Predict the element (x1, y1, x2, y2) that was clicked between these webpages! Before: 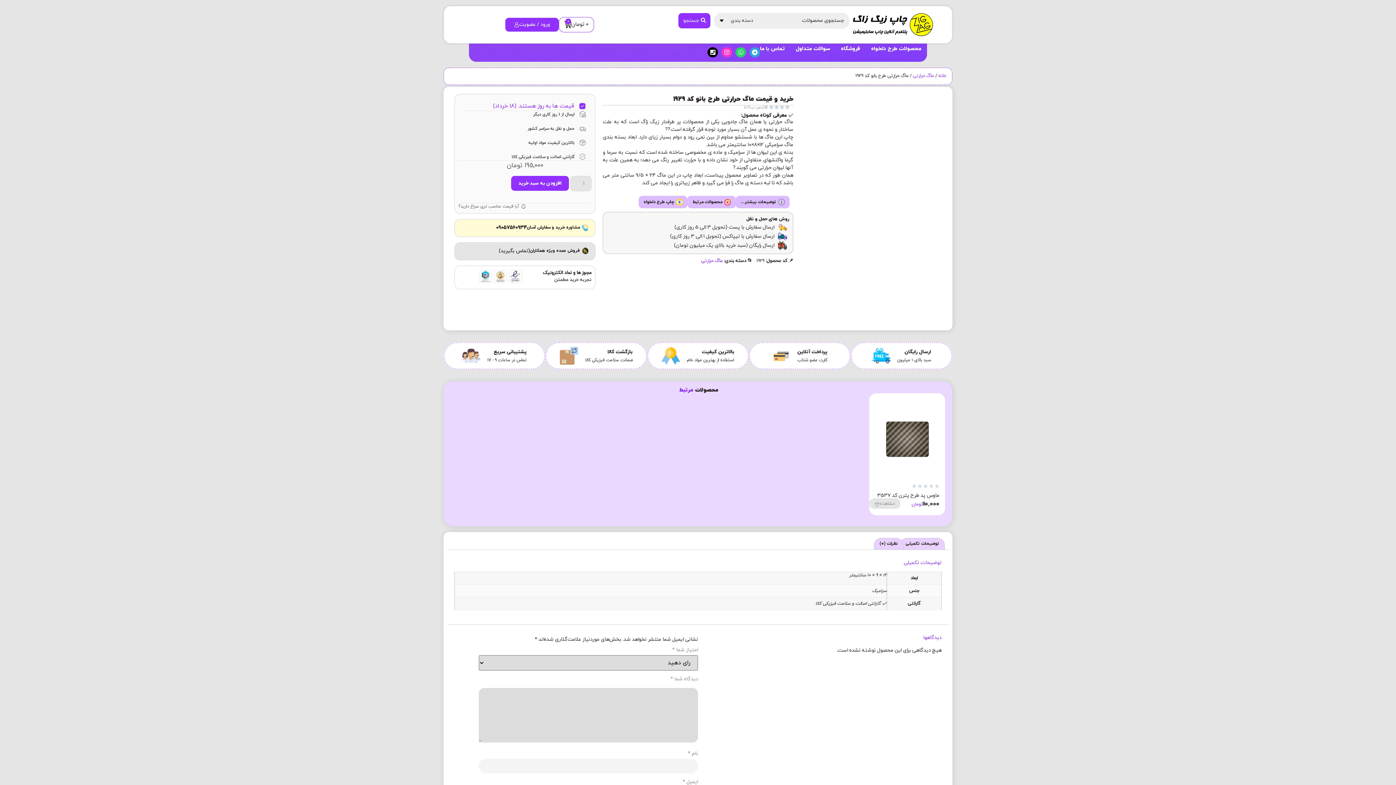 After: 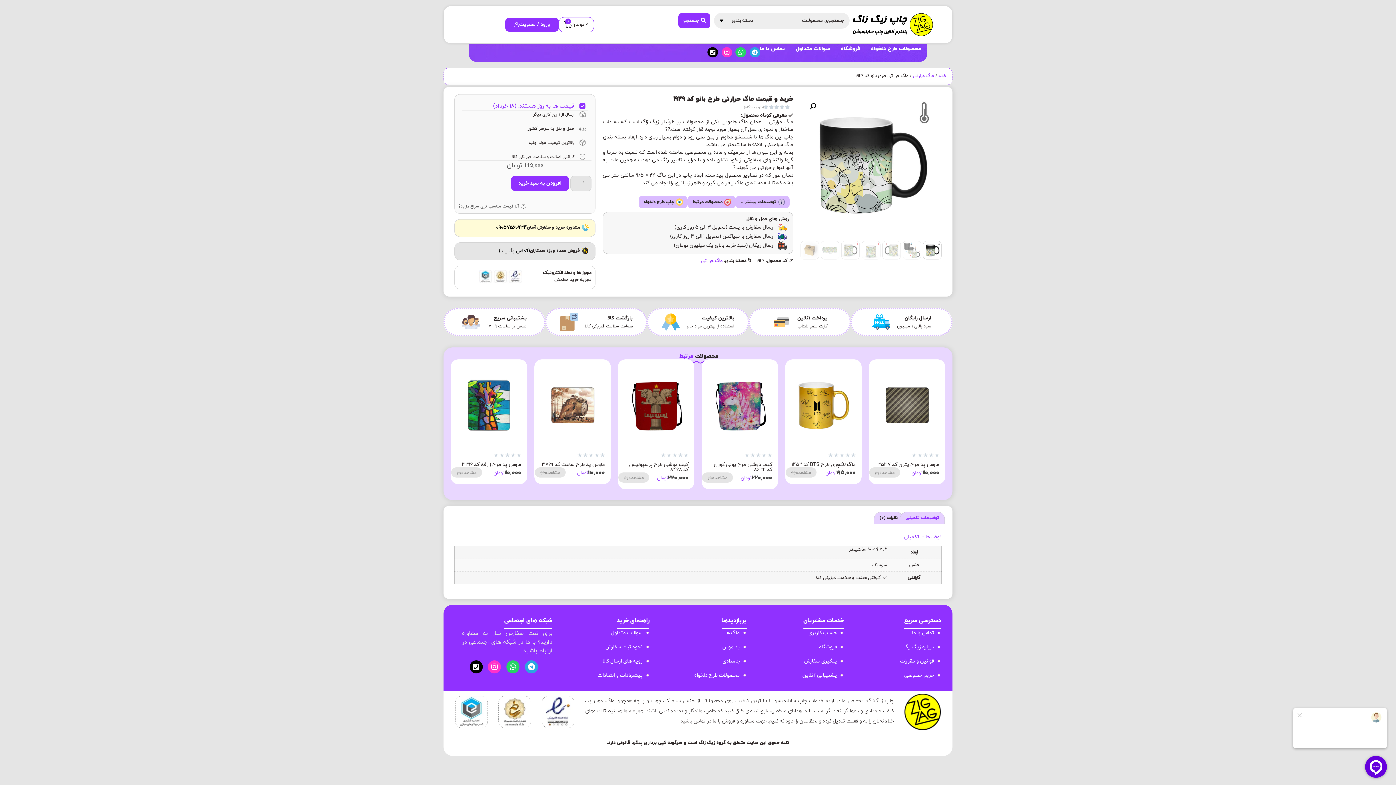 Action: bbox: (900, 538, 944, 549) label: توضیحات تکمیلی